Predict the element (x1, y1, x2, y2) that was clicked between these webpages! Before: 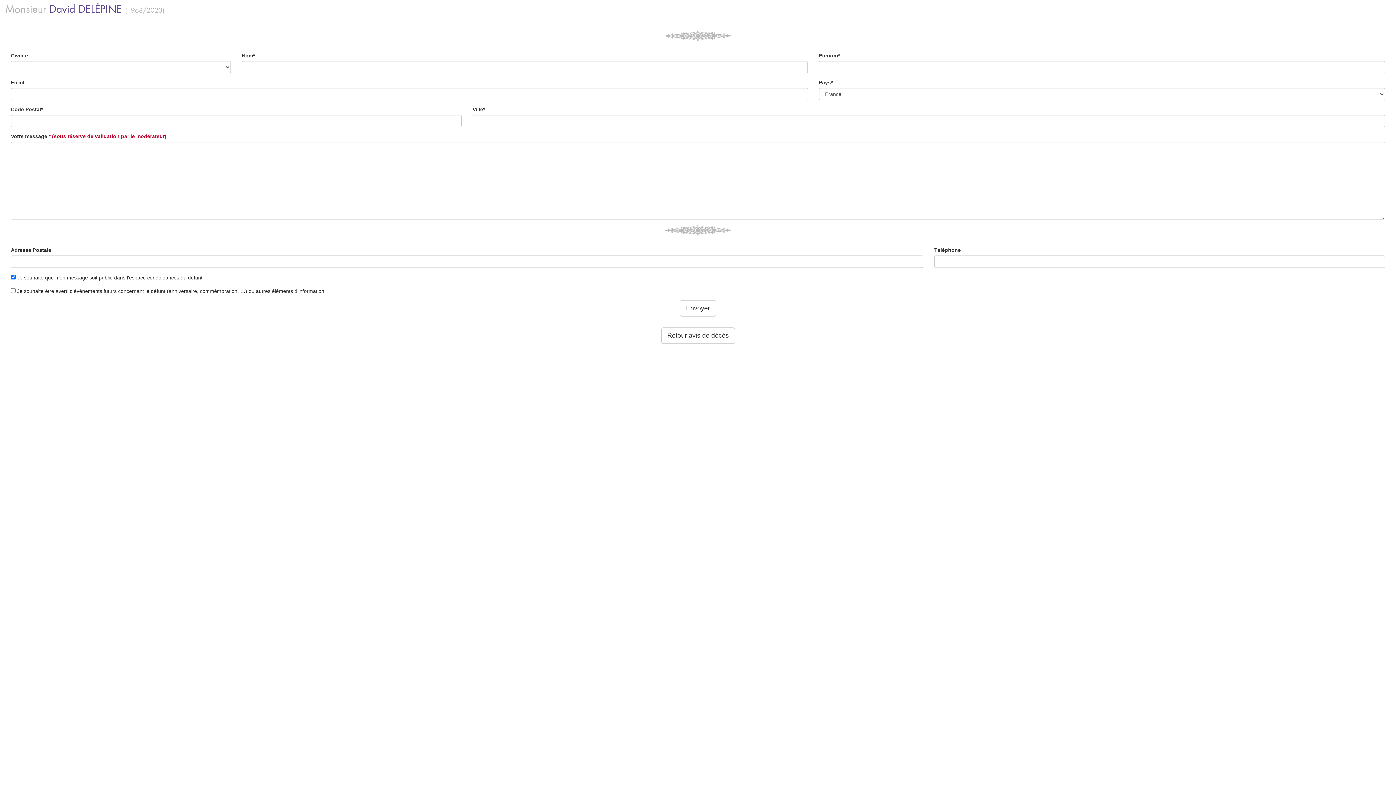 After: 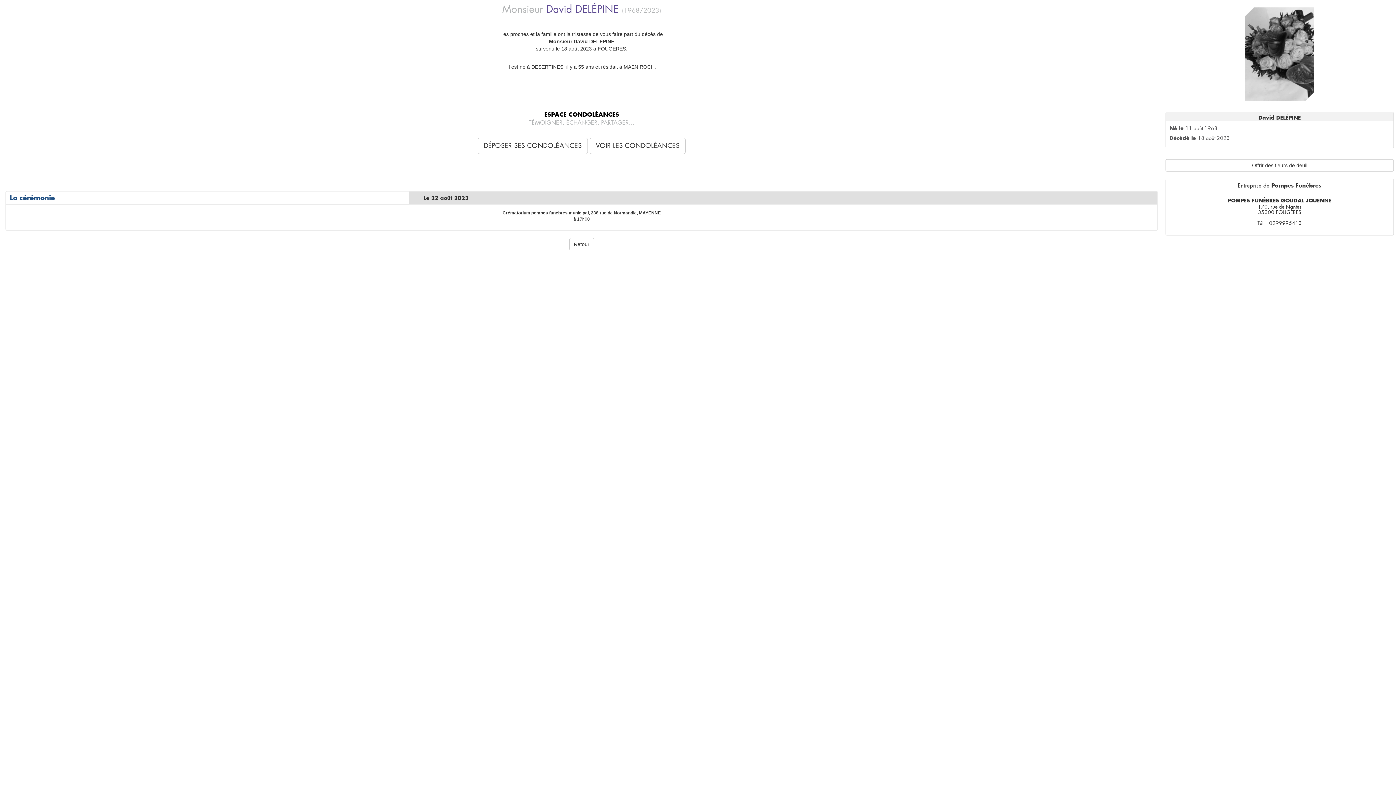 Action: label: Retour avis de décès bbox: (661, 327, 735, 344)